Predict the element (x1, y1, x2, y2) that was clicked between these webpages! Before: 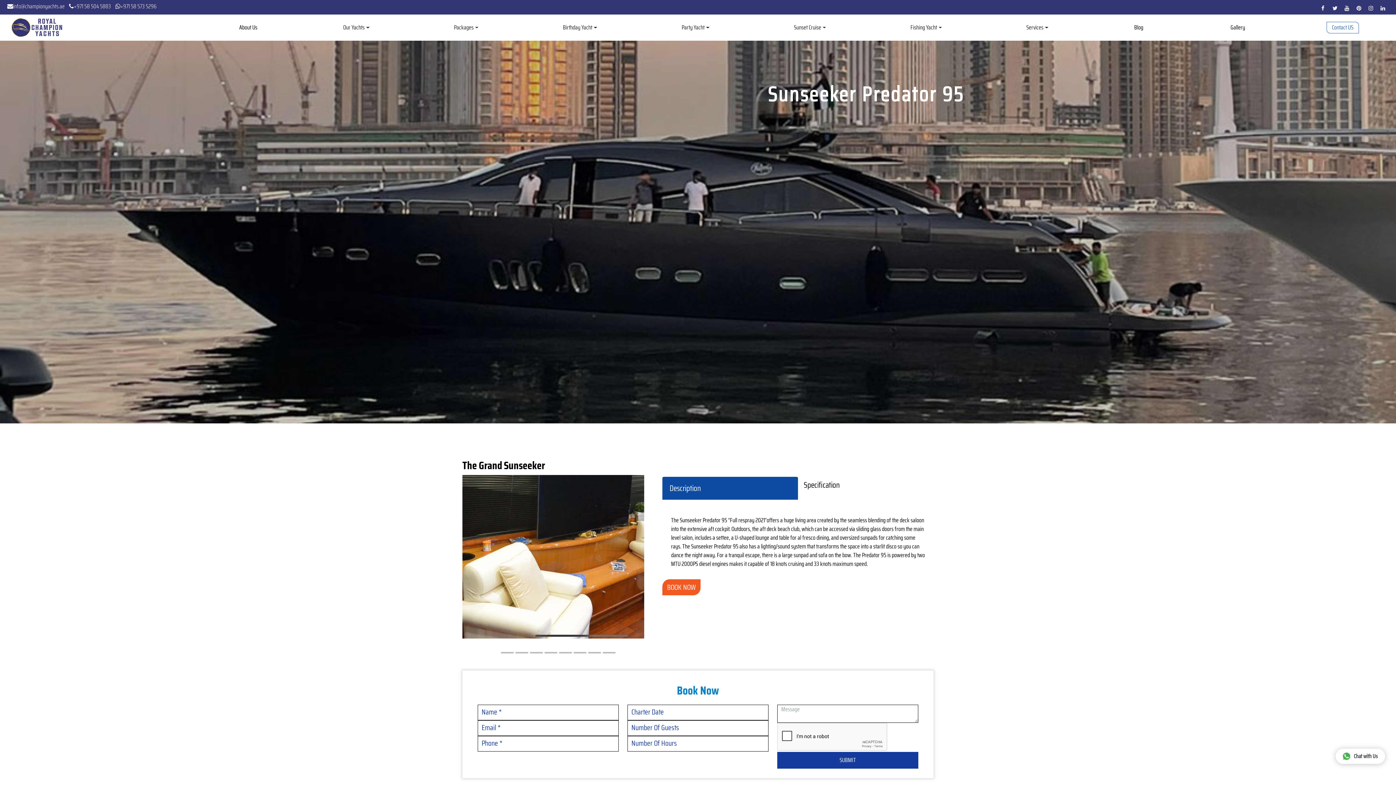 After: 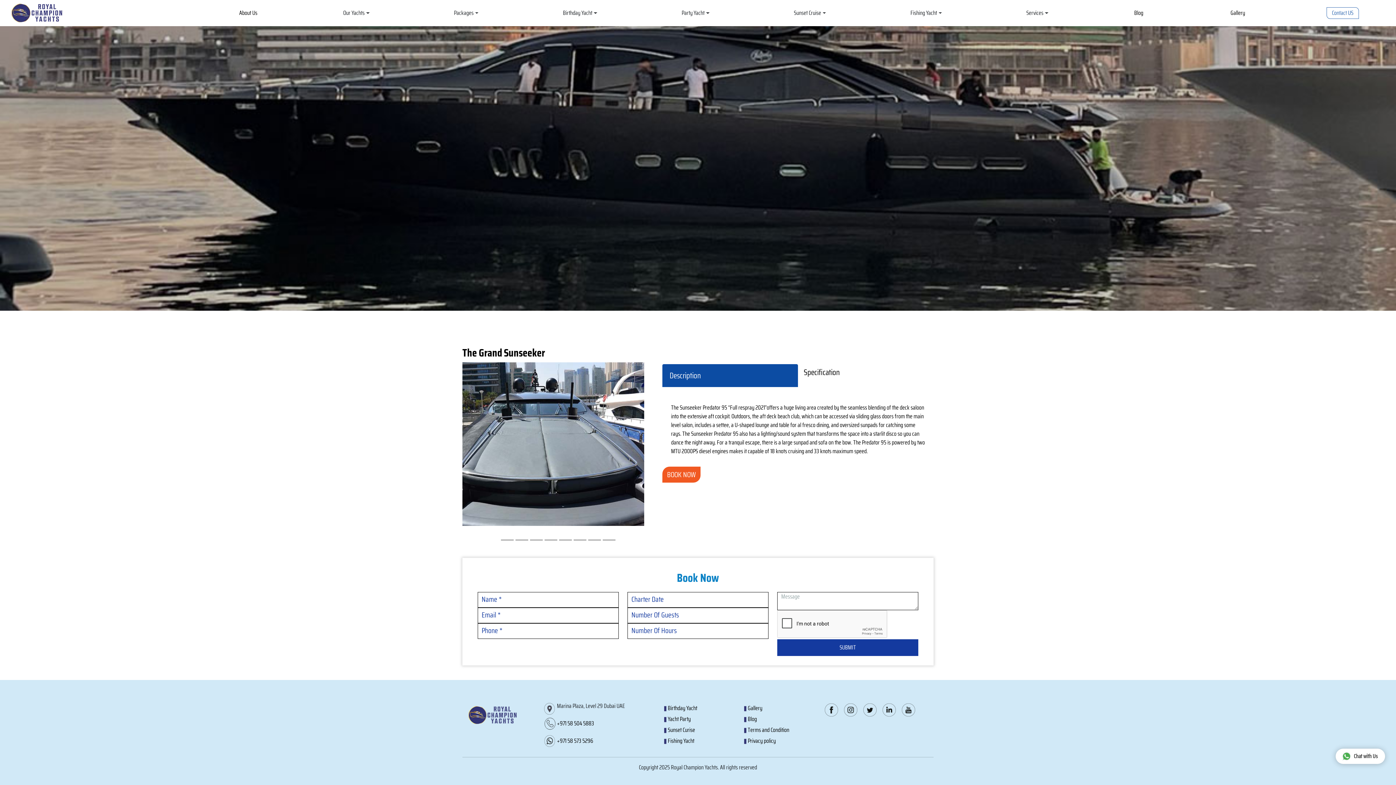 Action: label: BOOK NOW bbox: (662, 579, 700, 595)